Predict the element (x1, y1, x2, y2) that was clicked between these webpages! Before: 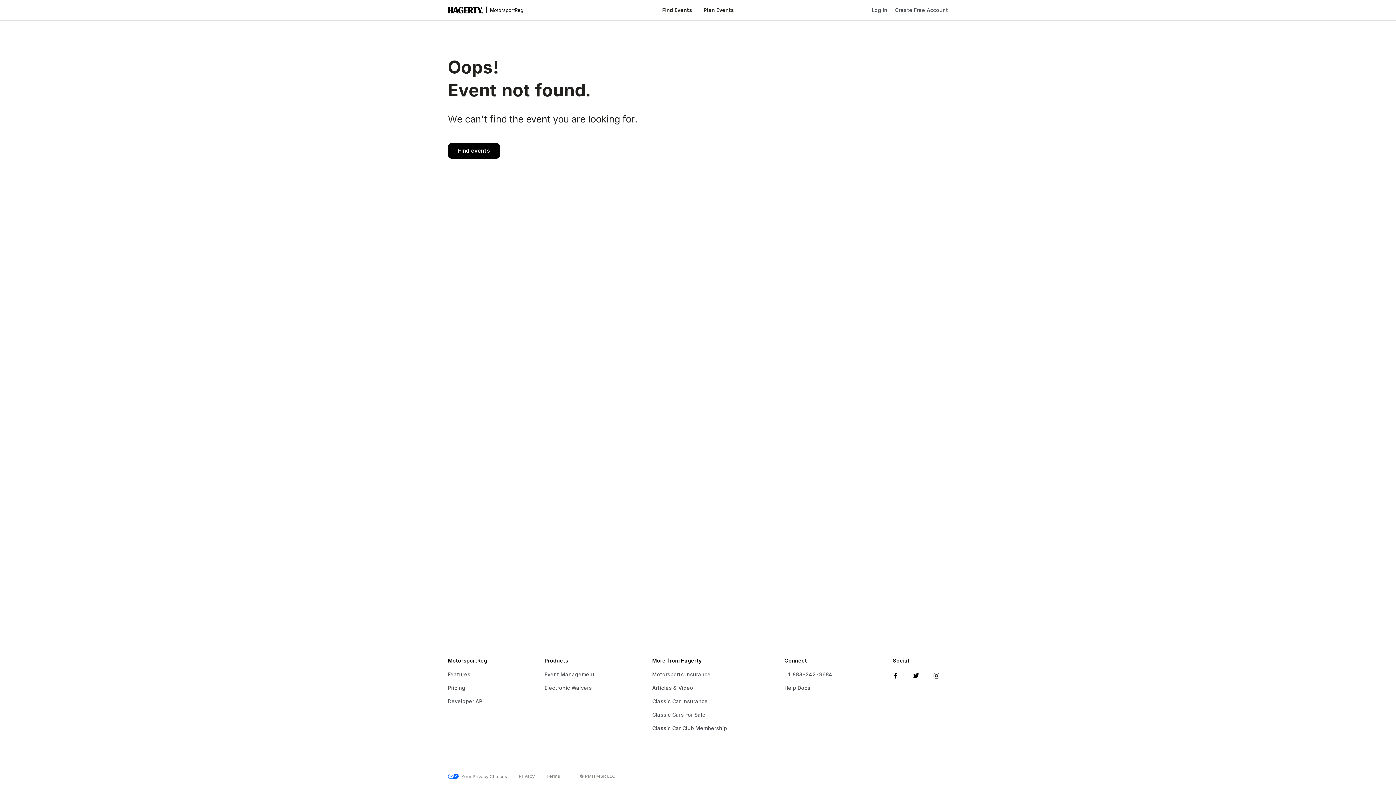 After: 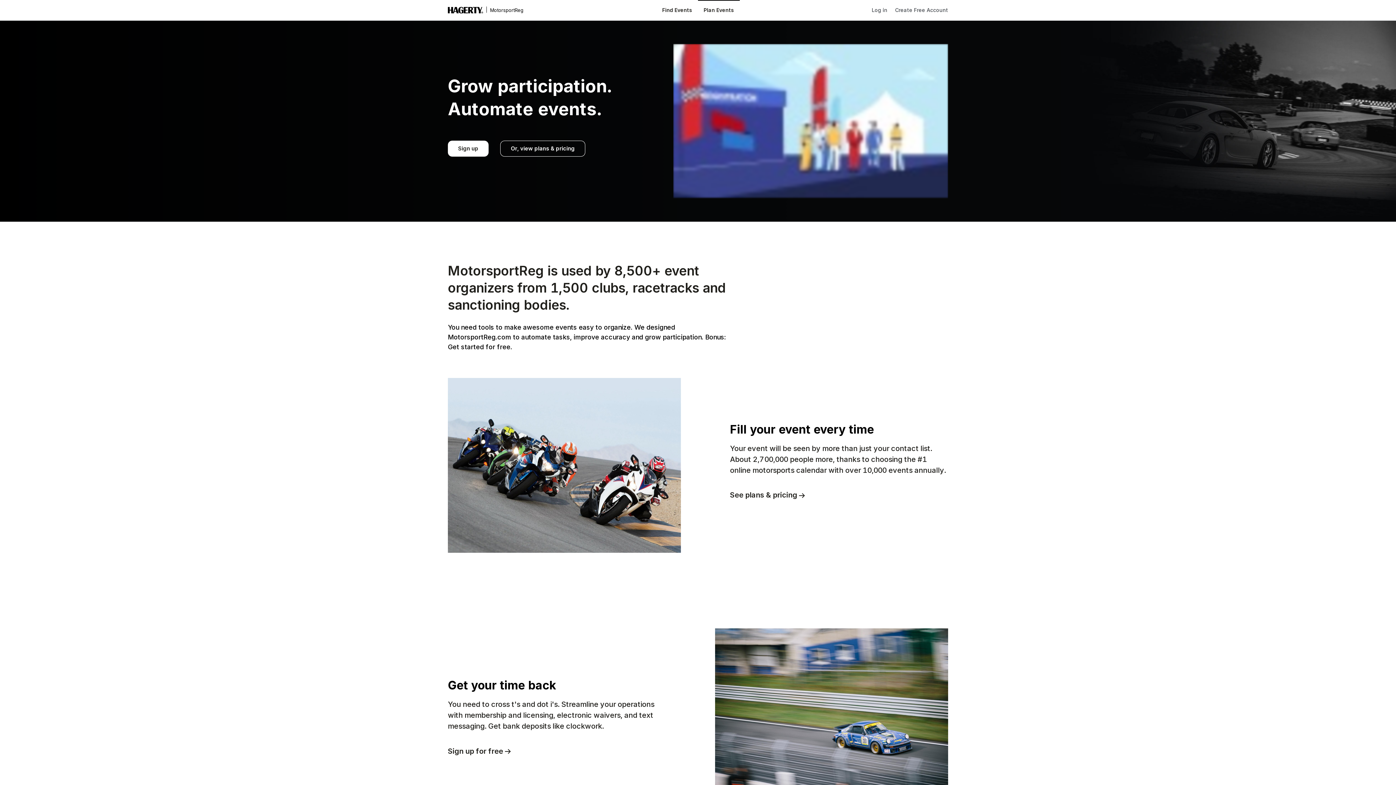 Action: label: Event Management bbox: (544, 668, 640, 681)